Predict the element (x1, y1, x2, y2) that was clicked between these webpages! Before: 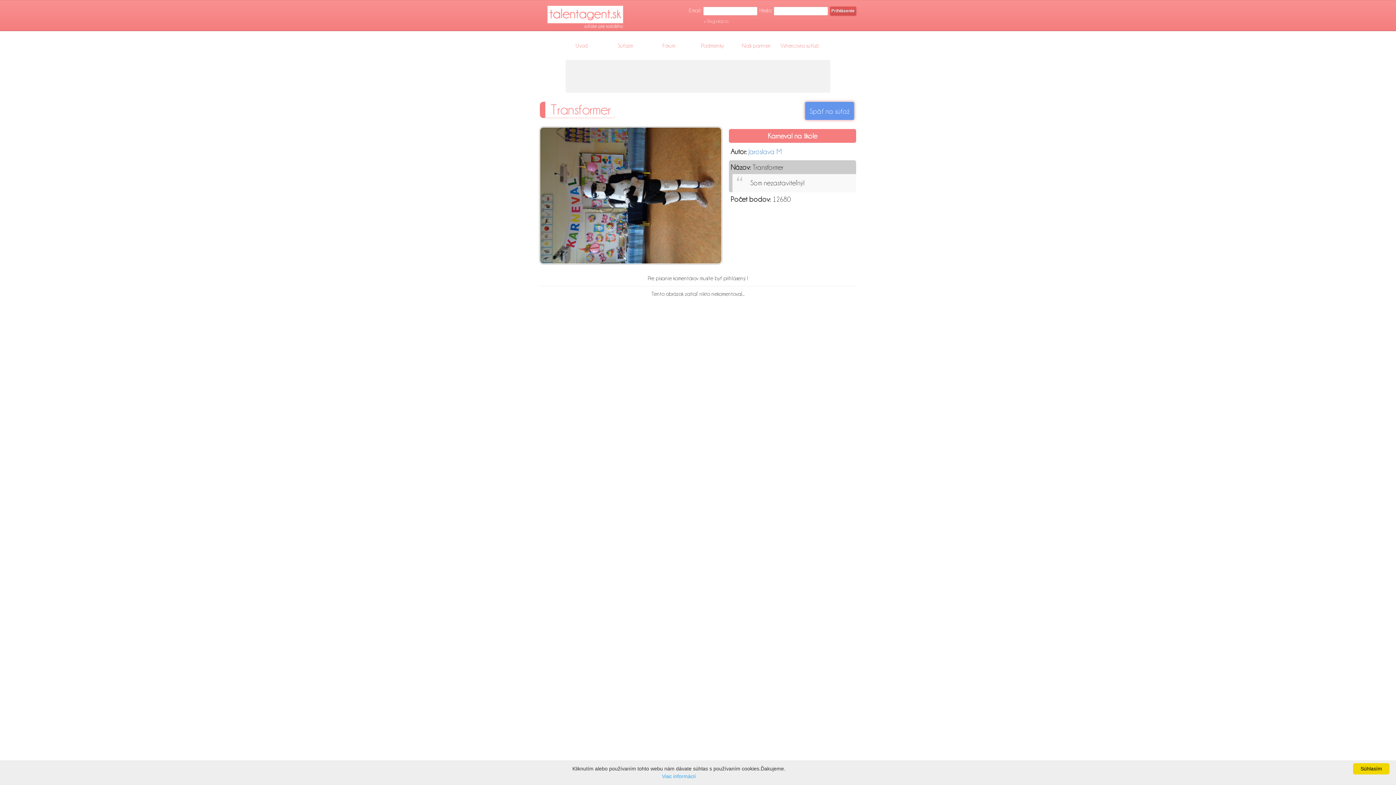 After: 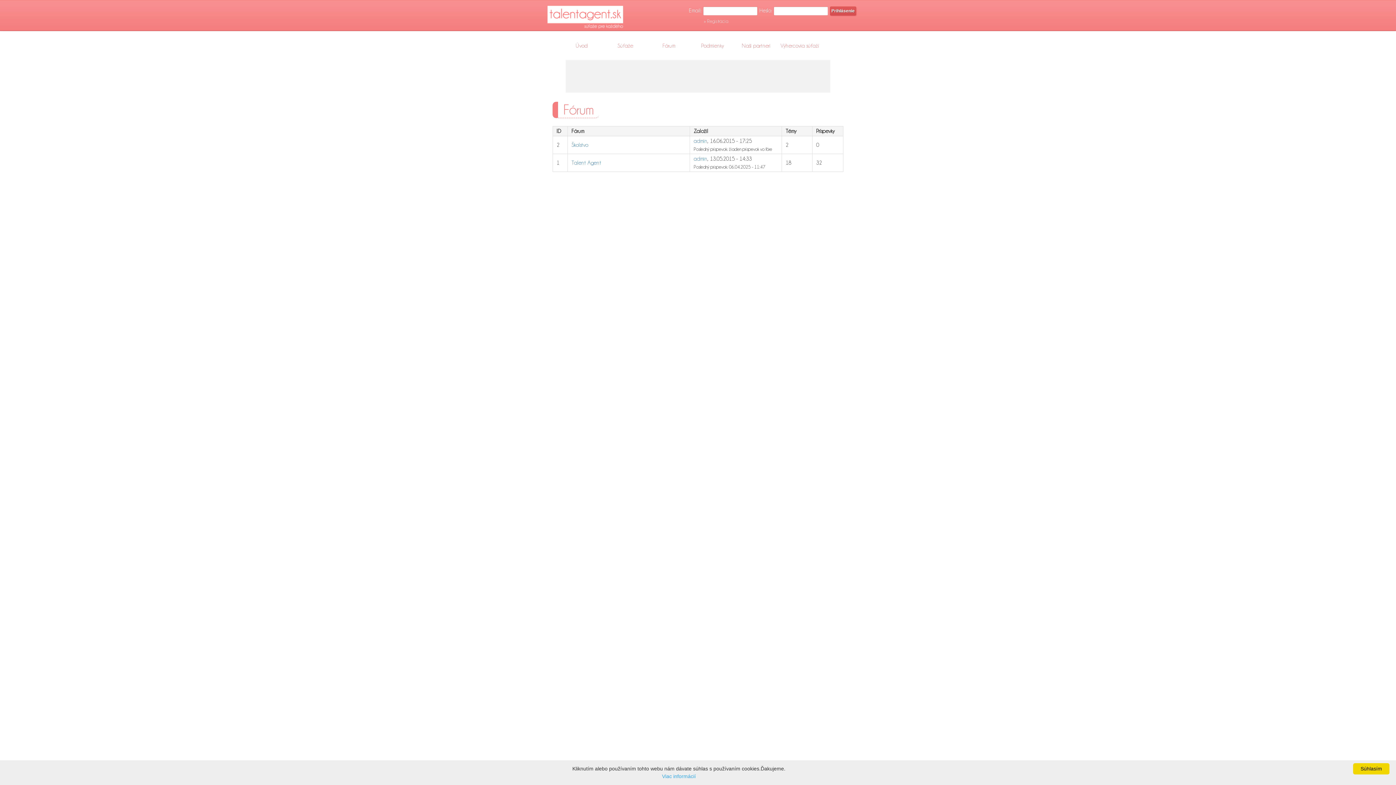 Action: label: Fórum bbox: (647, 40, 690, 50)